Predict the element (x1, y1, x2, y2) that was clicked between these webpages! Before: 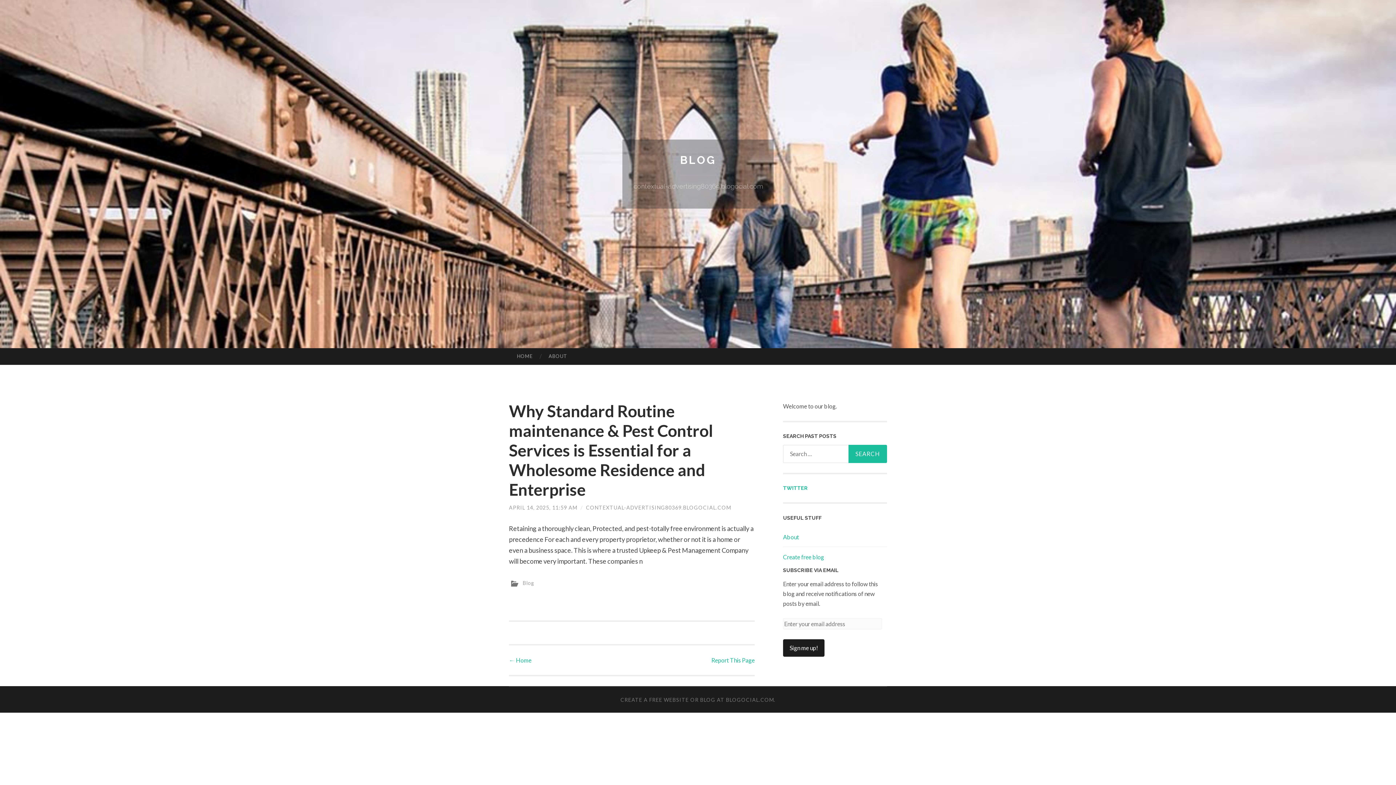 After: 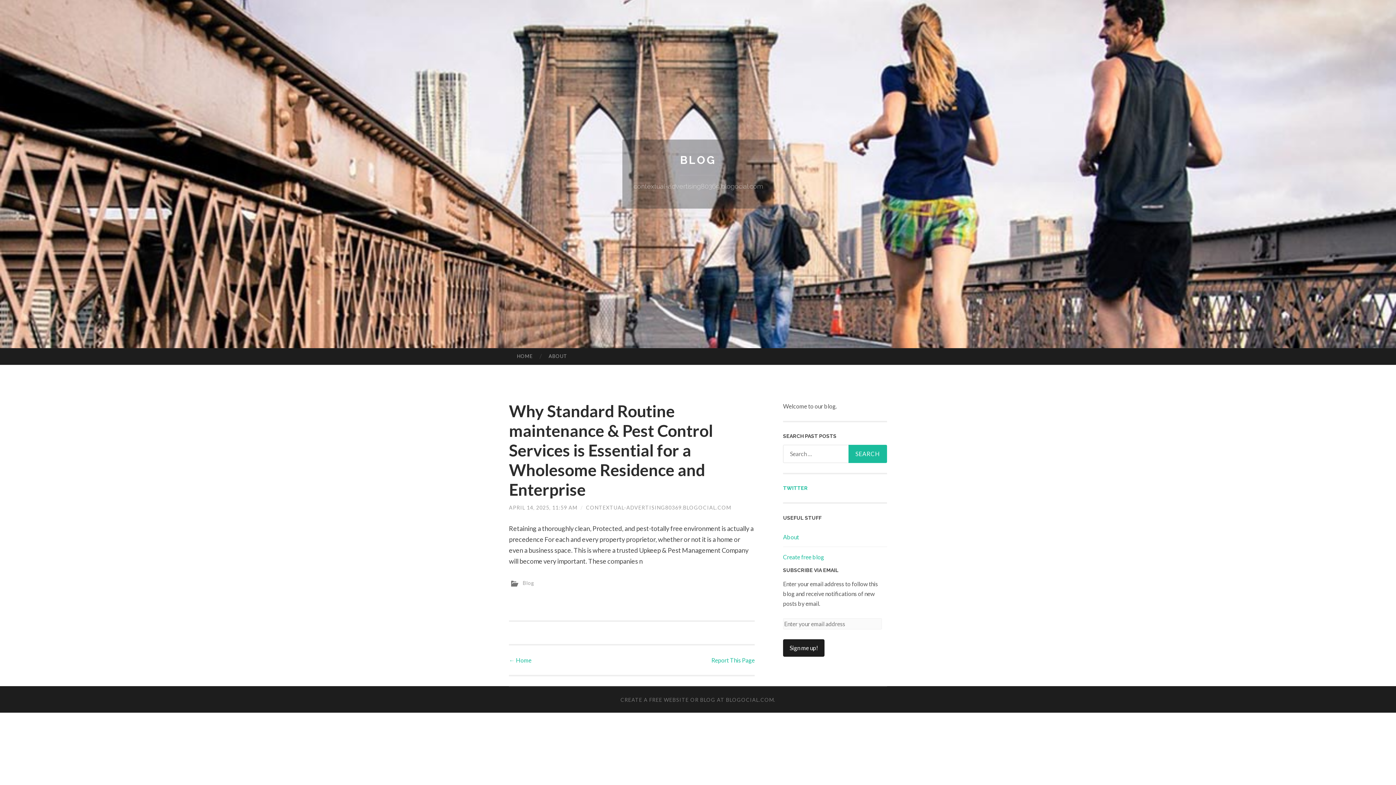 Action: label: CONTEXTUAL-ADVERTISING80369.BLOGOCIAL.COM bbox: (586, 504, 731, 511)